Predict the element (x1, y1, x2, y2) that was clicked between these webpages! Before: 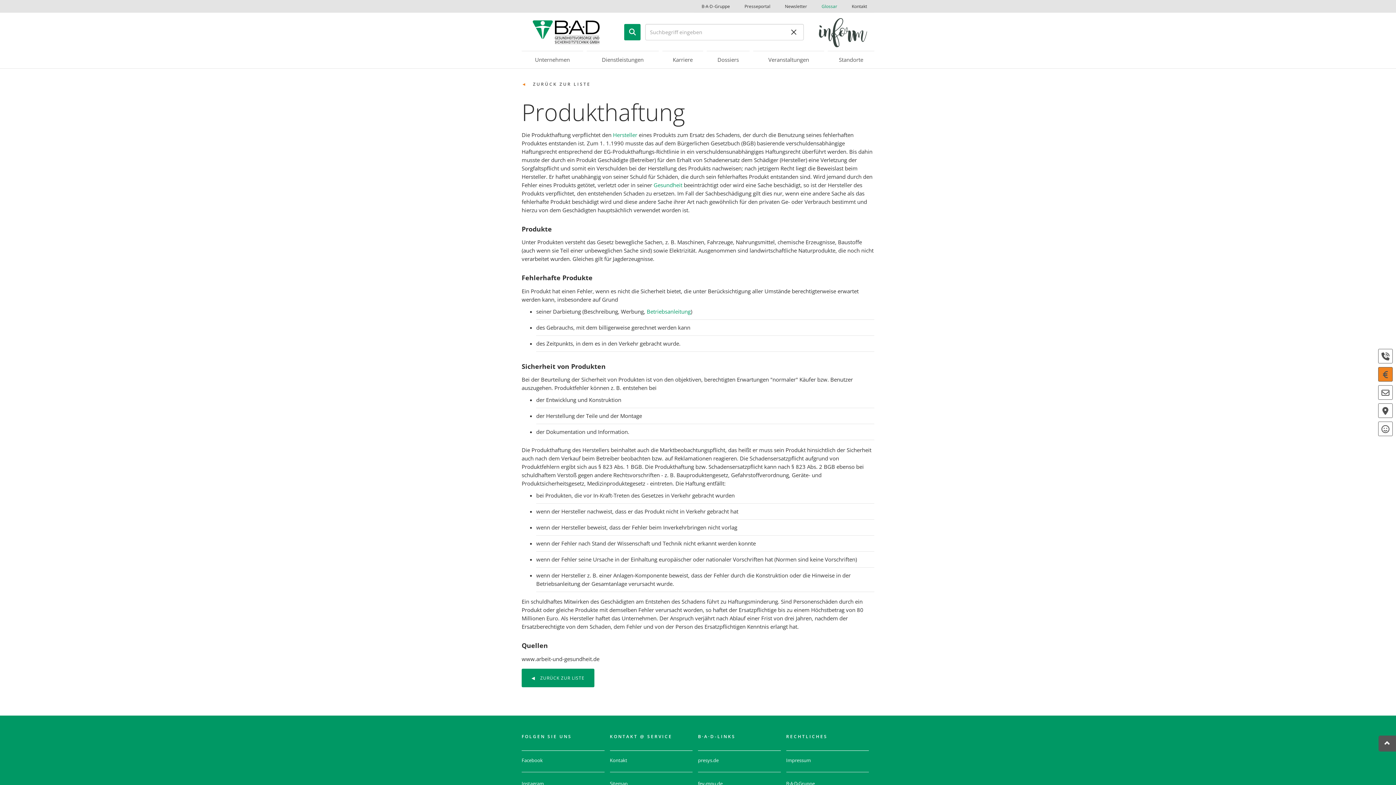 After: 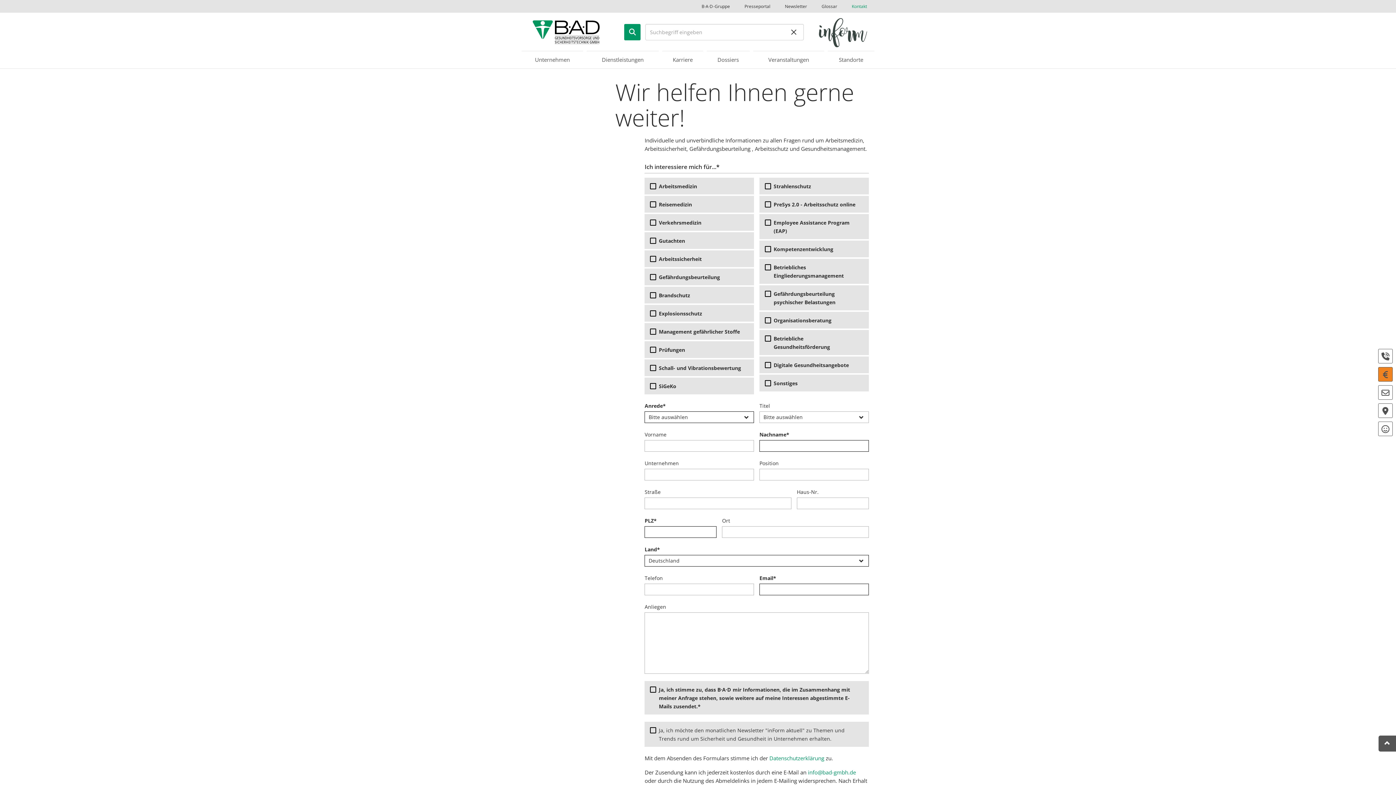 Action: label: Kontakt bbox: (852, 3, 867, 9)